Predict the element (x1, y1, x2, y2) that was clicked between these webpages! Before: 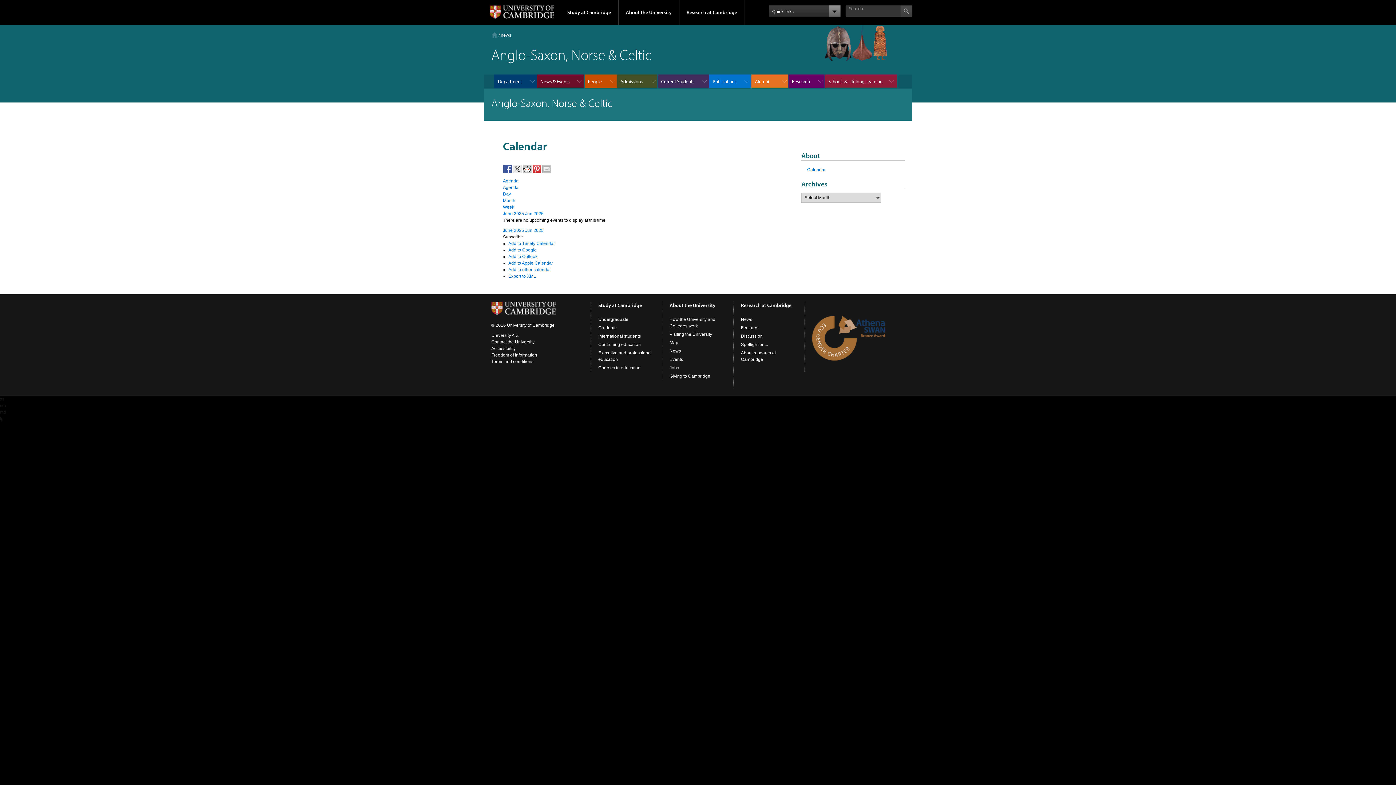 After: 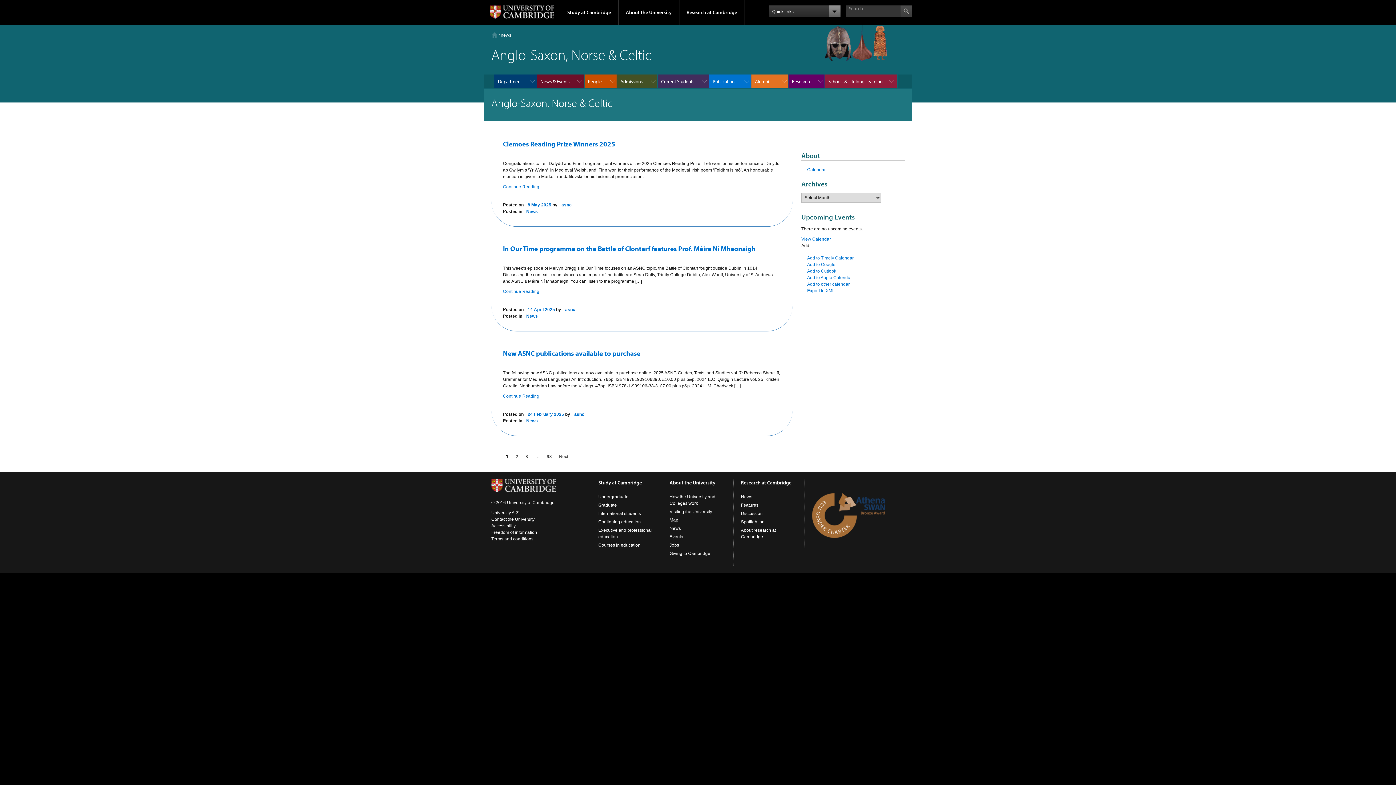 Action: label: news bbox: (500, 32, 511, 37)